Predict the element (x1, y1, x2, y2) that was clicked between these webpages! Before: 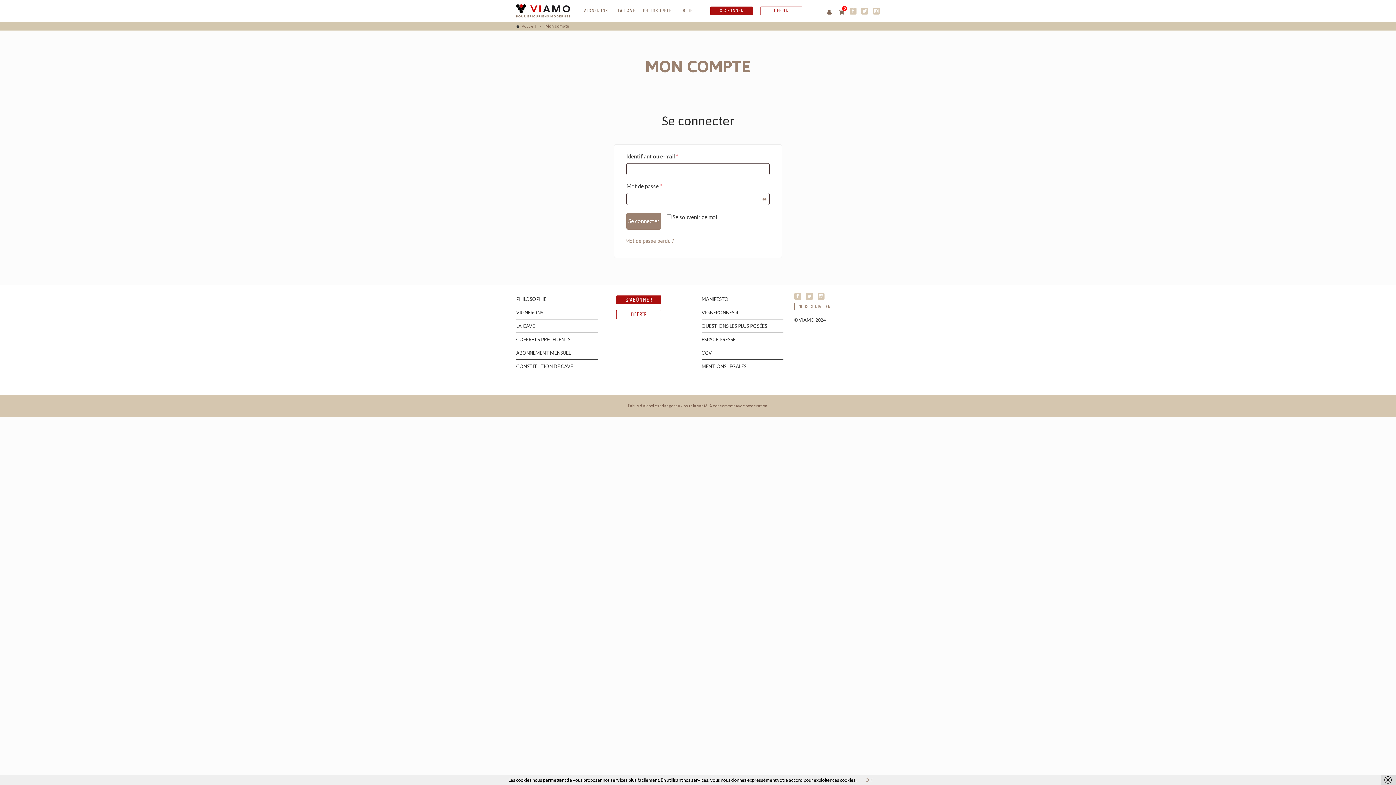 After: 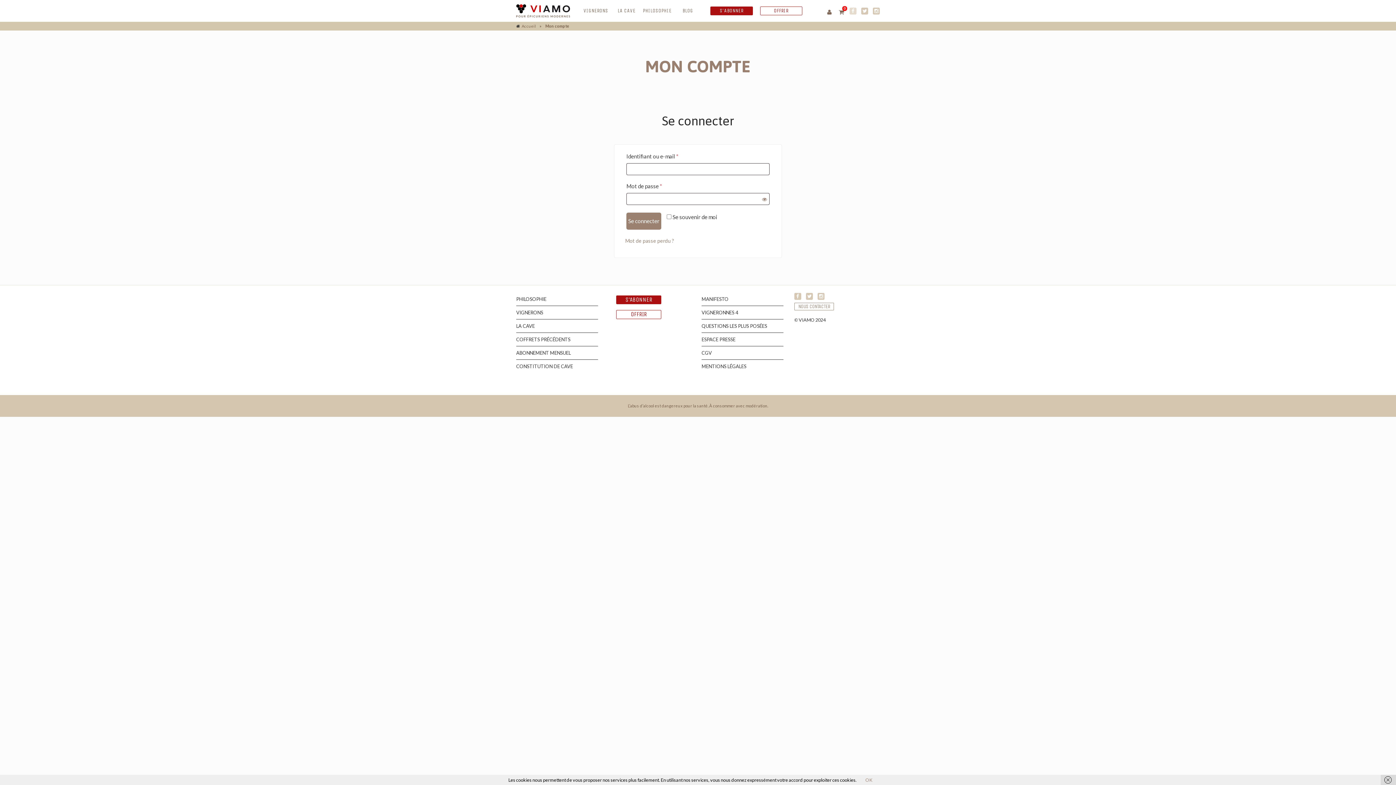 Action: bbox: (849, 7, 856, 14)